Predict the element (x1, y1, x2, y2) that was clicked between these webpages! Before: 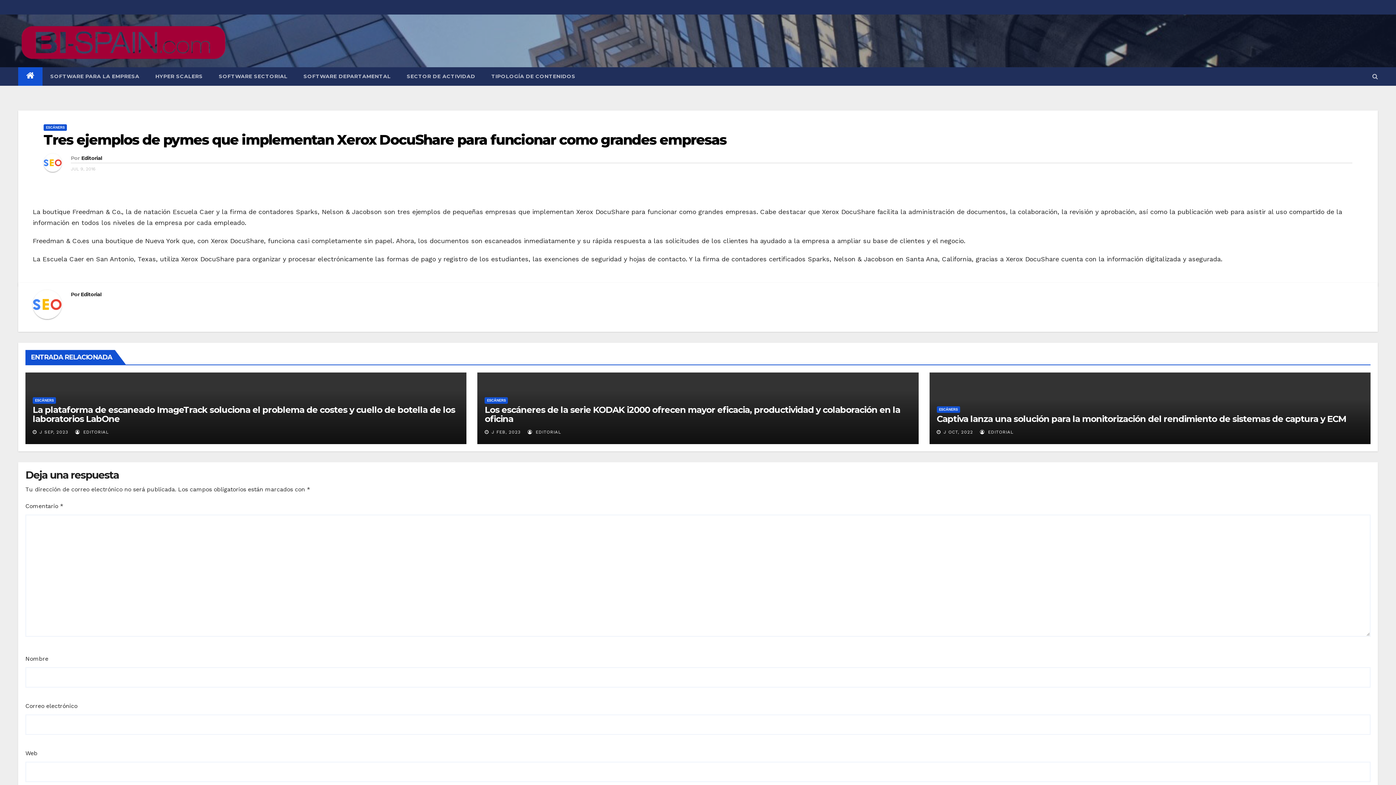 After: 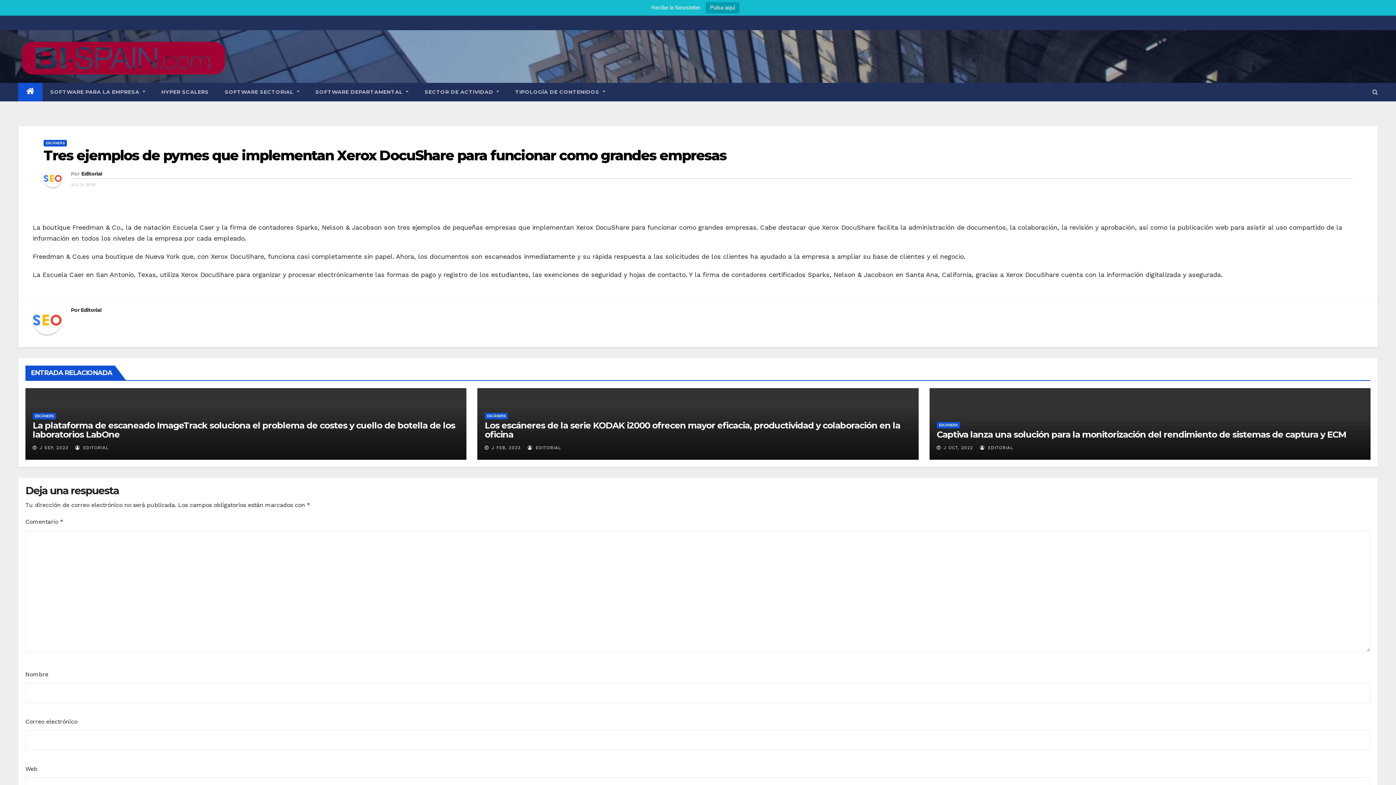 Action: bbox: (43, 153, 70, 177)